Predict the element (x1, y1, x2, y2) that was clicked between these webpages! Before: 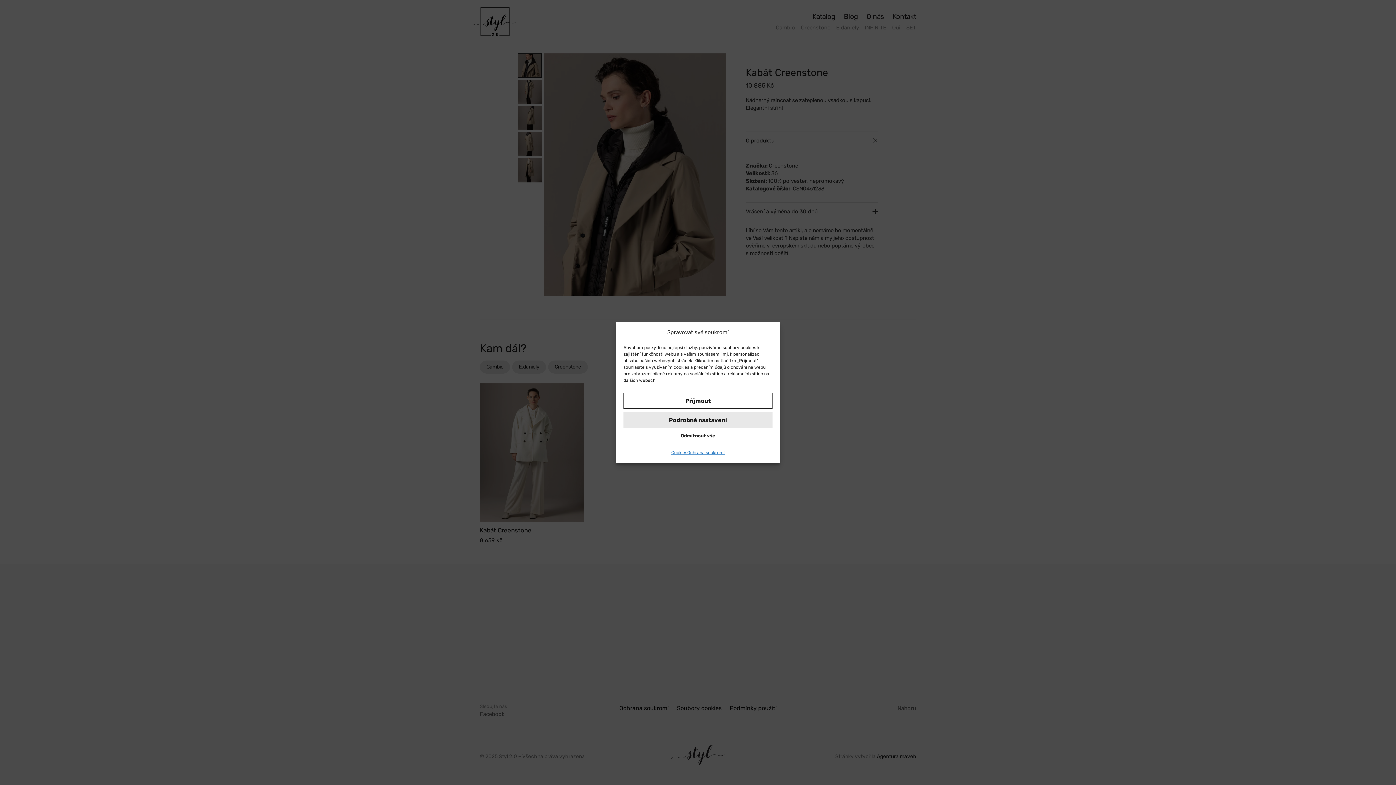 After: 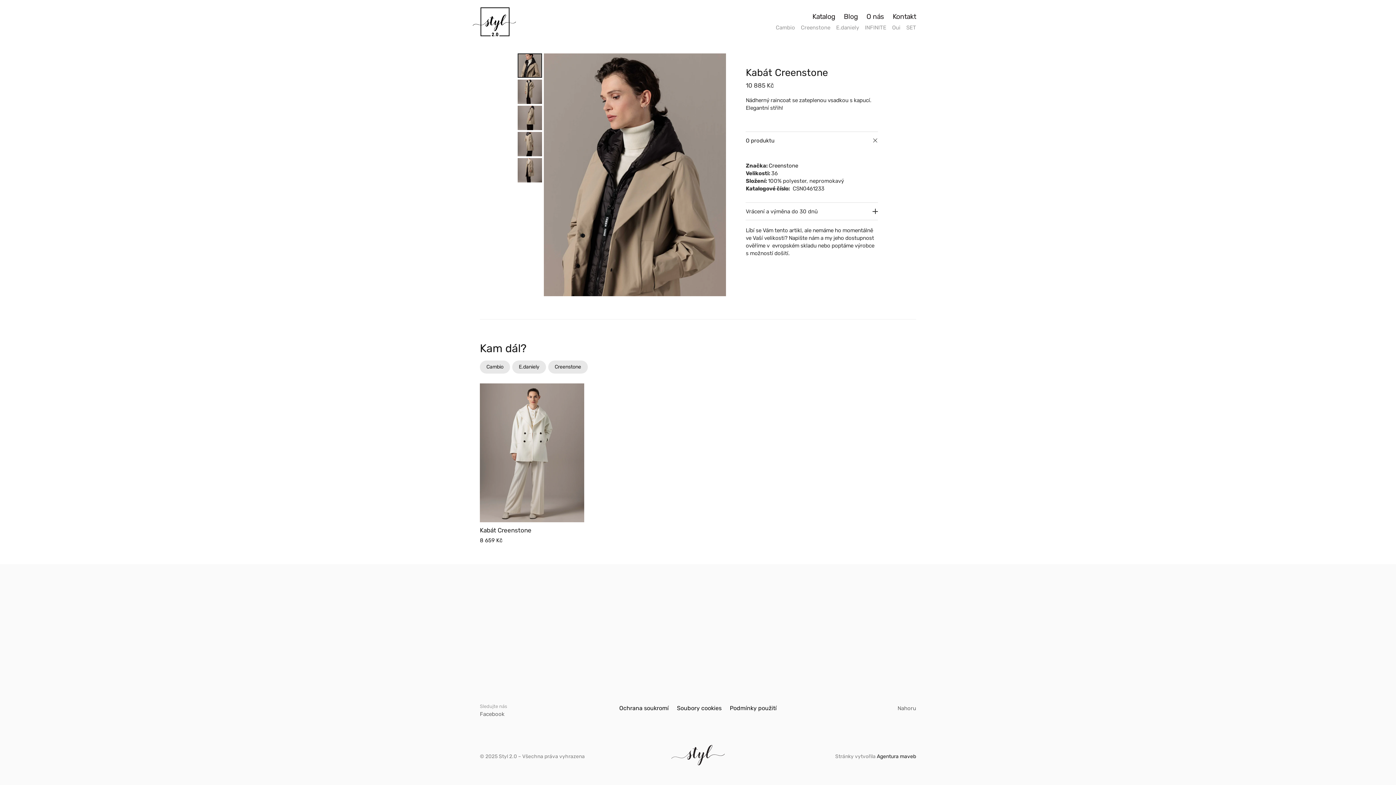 Action: label: Odmítnout vše bbox: (623, 431, 772, 440)